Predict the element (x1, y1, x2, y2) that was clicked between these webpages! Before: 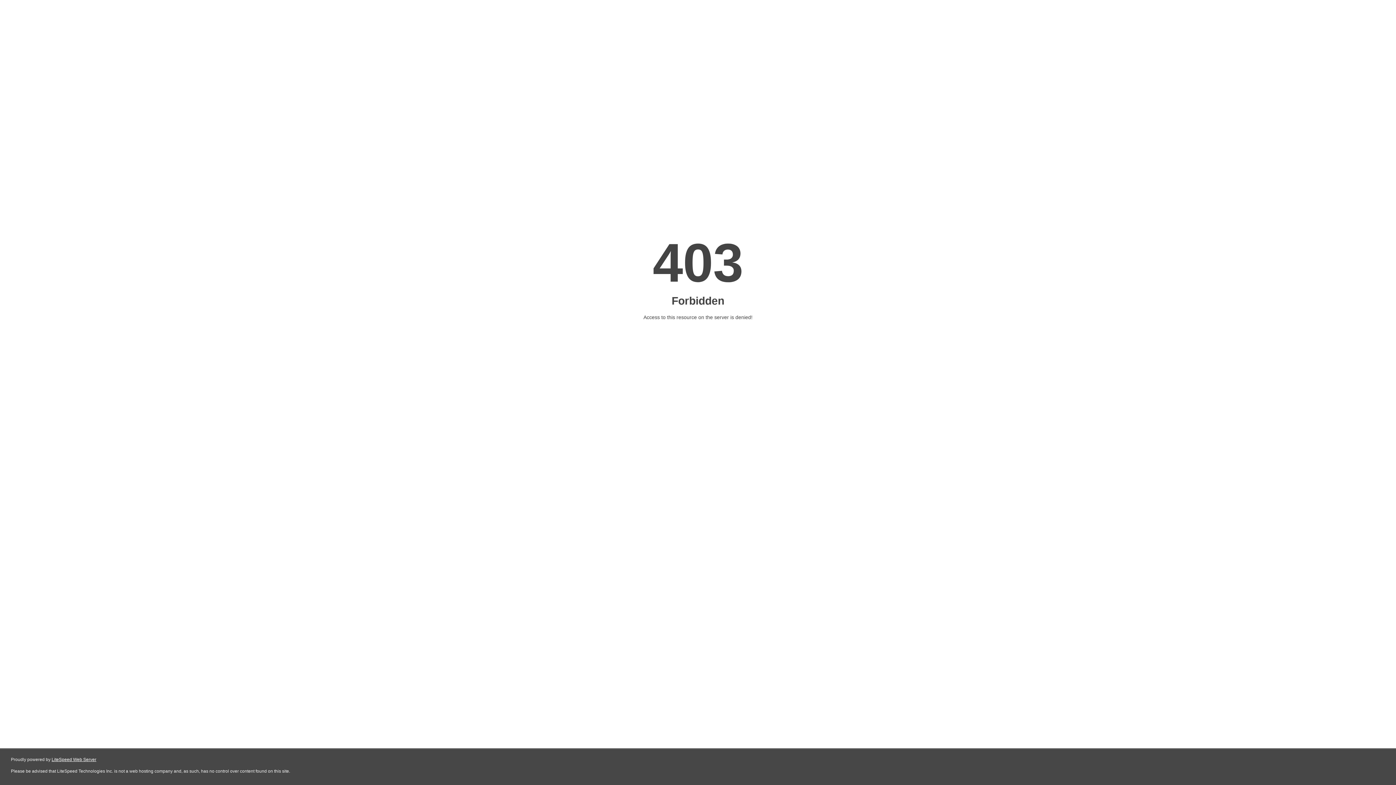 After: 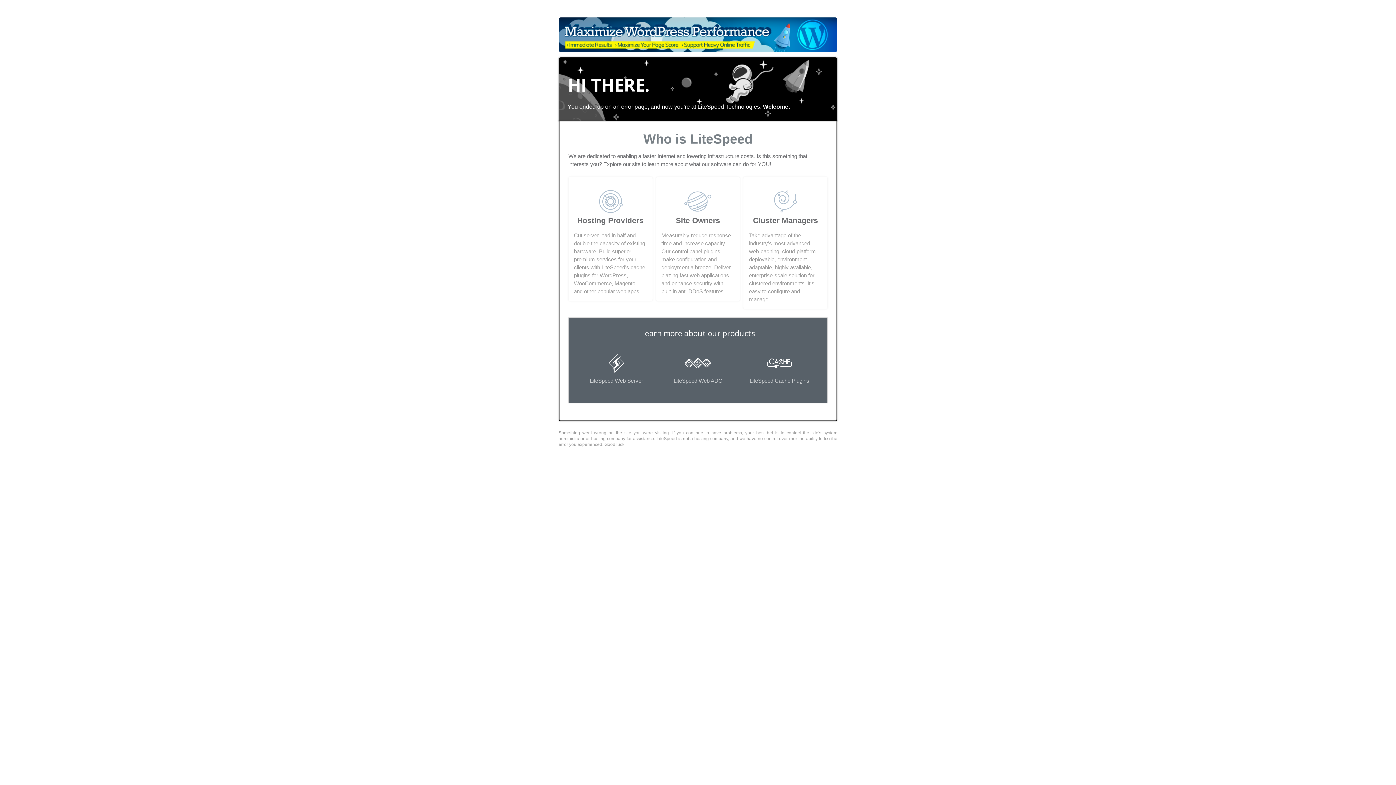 Action: bbox: (51, 757, 96, 762) label: LiteSpeed Web Server